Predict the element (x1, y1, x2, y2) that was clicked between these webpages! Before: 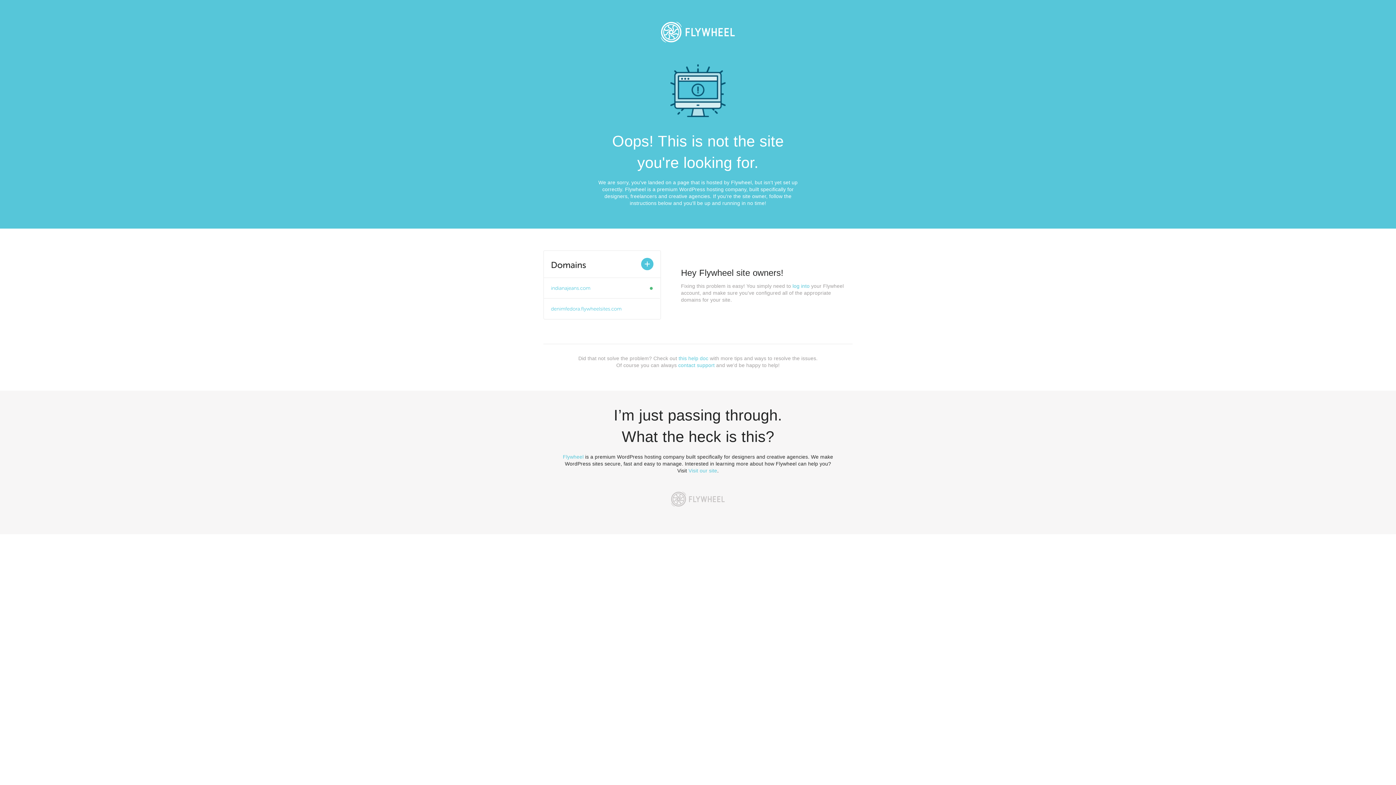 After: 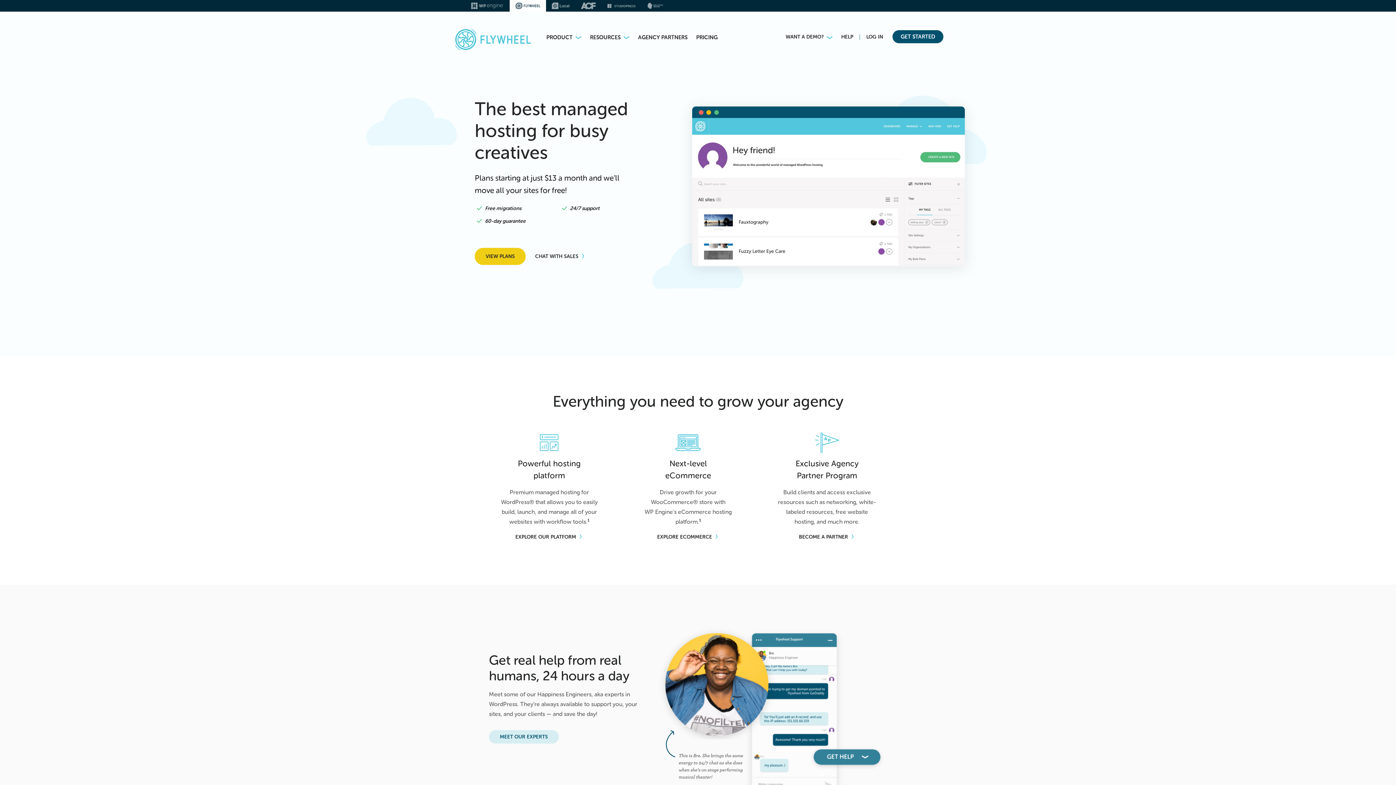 Action: label: Visit our site bbox: (688, 468, 717, 473)